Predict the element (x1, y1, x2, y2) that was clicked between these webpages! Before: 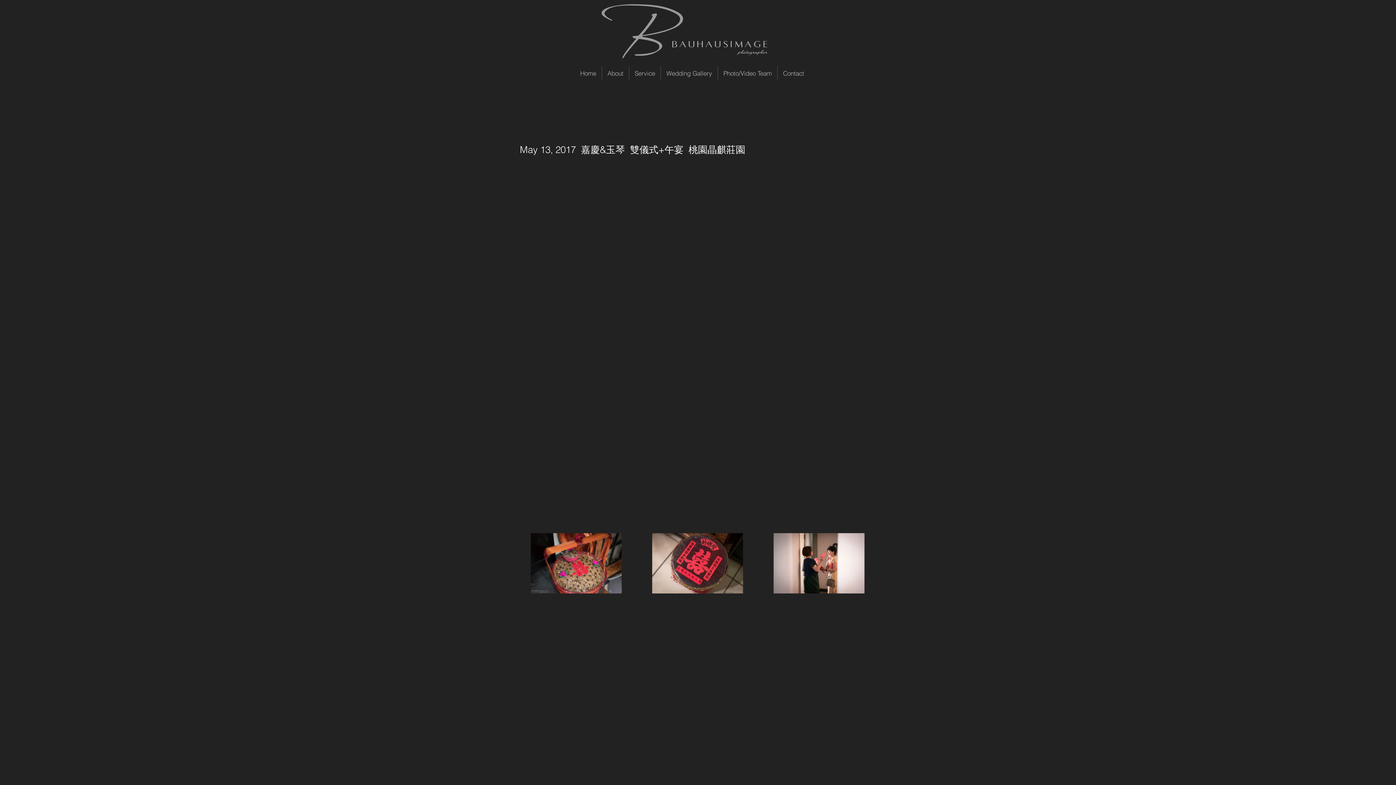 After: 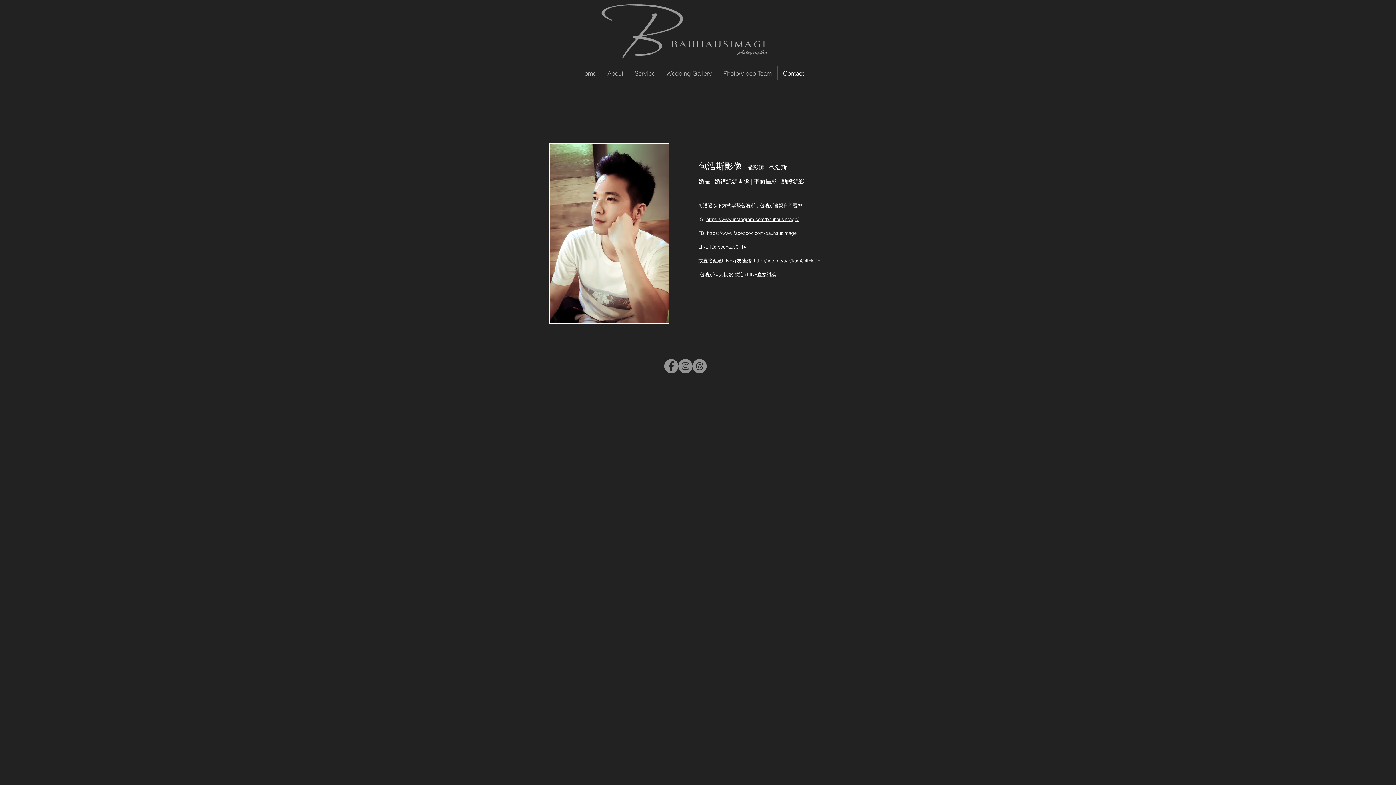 Action: label: Contact bbox: (777, 66, 809, 80)